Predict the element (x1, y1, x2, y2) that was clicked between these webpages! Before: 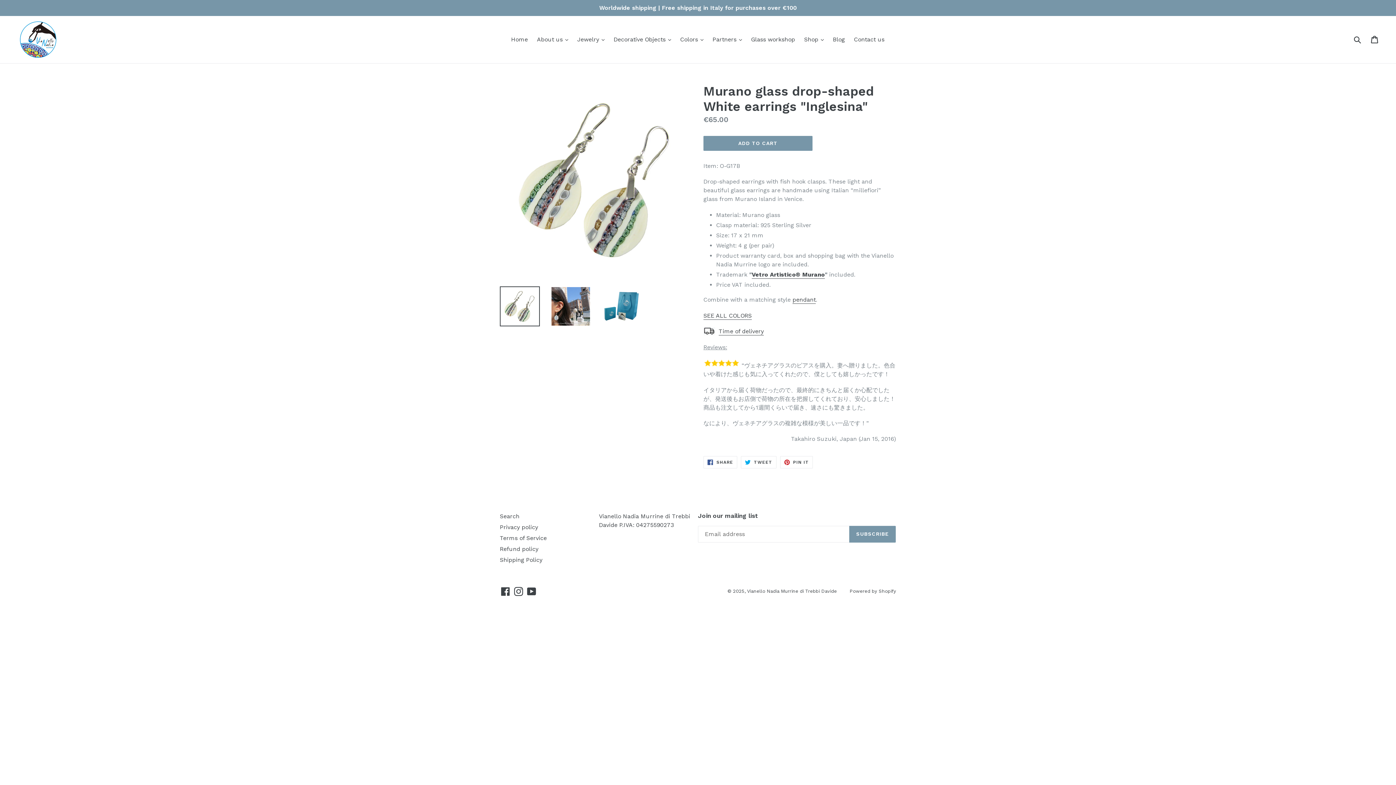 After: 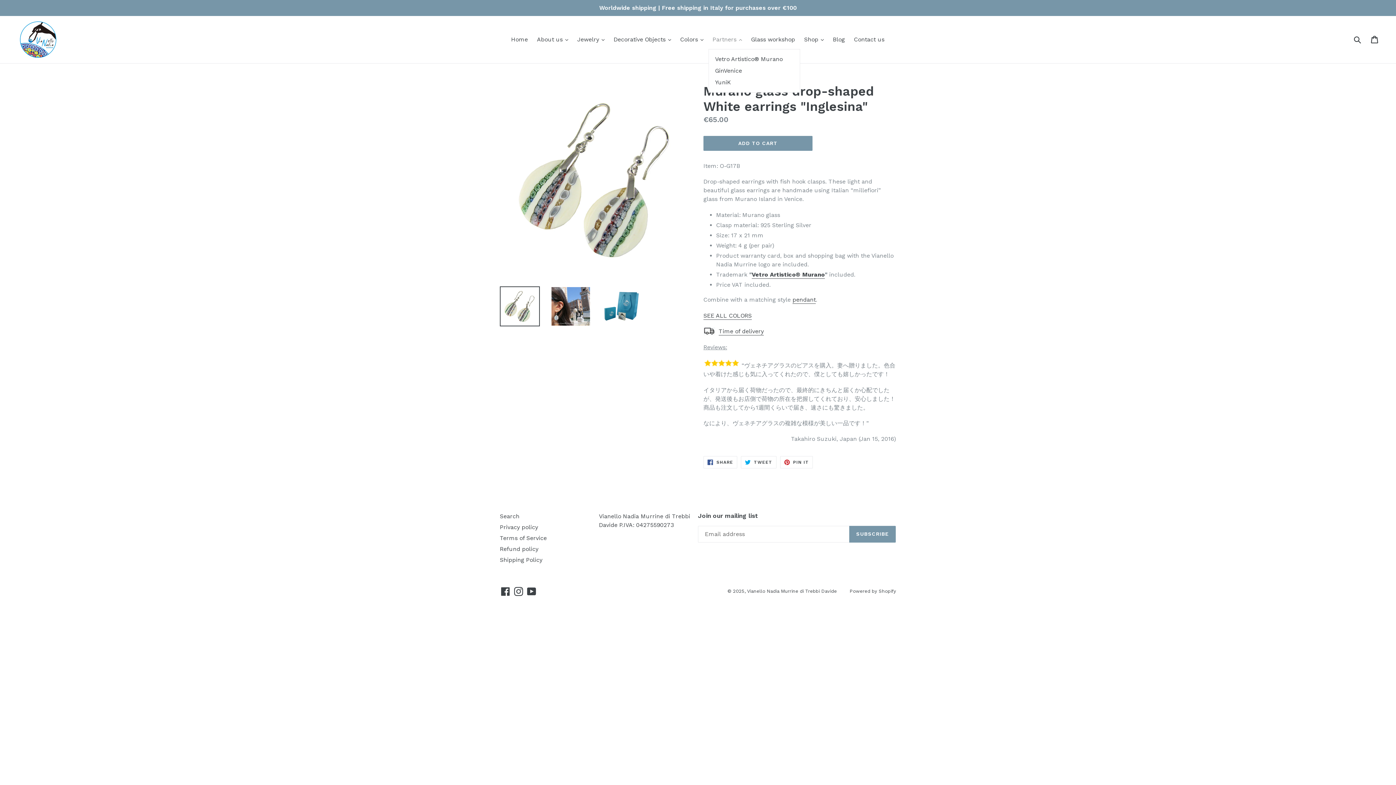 Action: bbox: (709, 34, 745, 45) label: Partners 
expand